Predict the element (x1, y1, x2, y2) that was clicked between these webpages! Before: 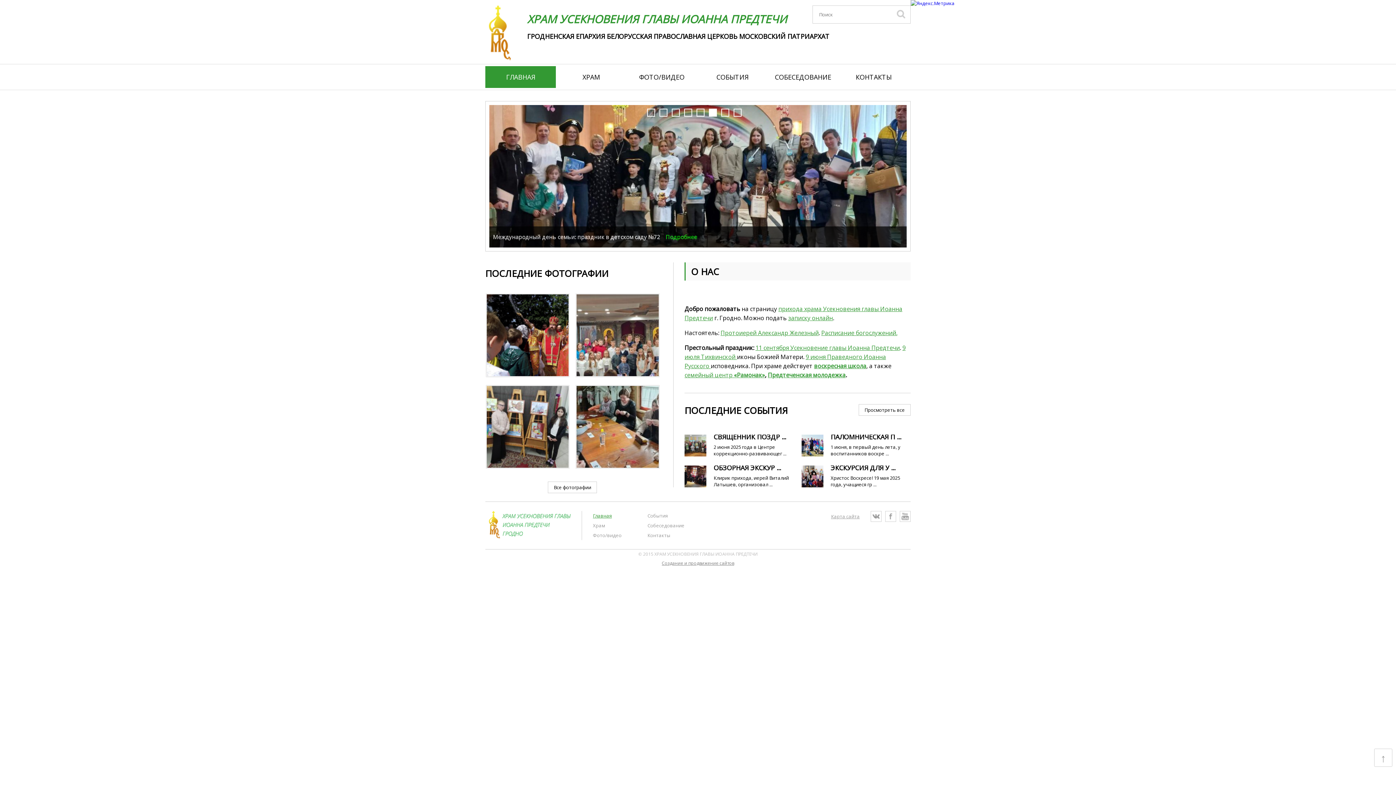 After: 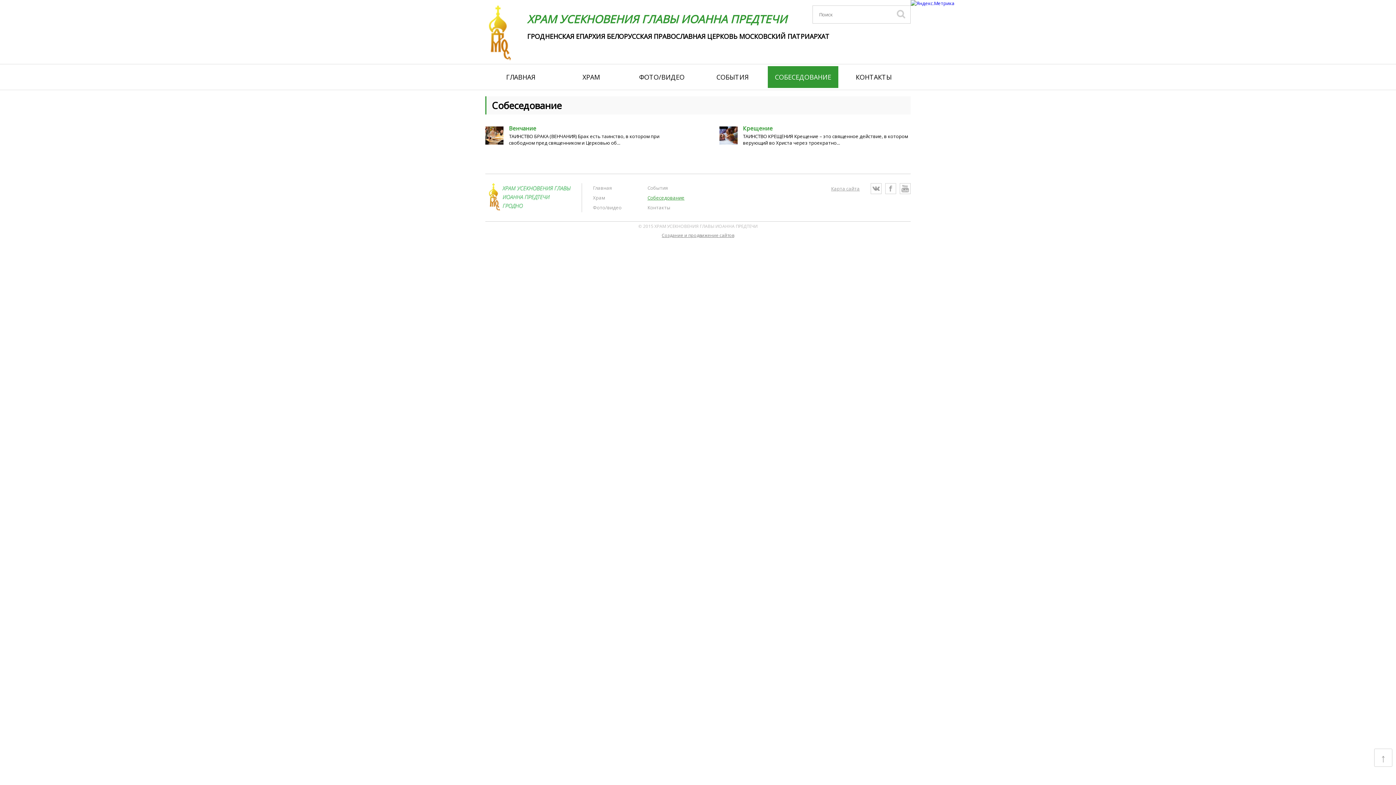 Action: bbox: (767, 66, 838, 88) label: СОБЕСЕДОВАНИЕ